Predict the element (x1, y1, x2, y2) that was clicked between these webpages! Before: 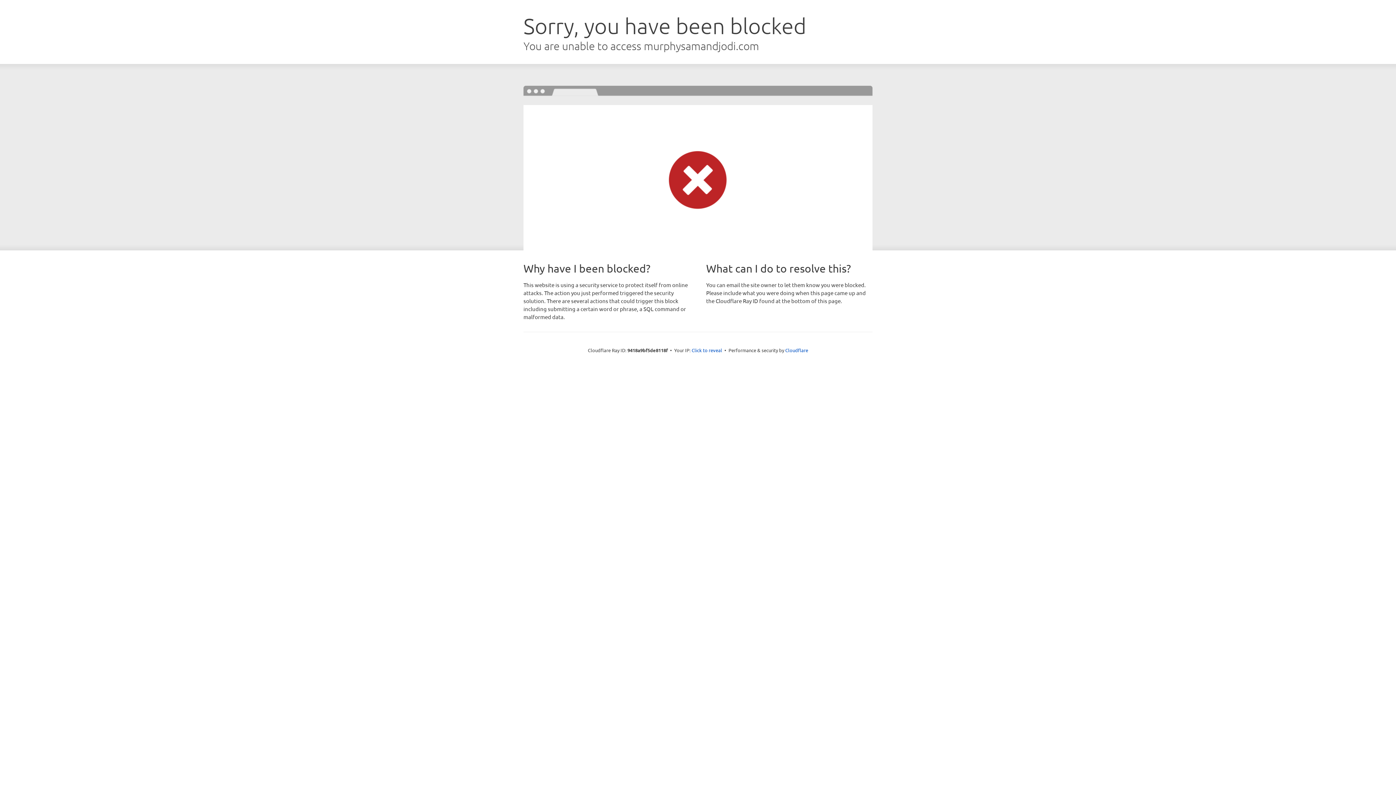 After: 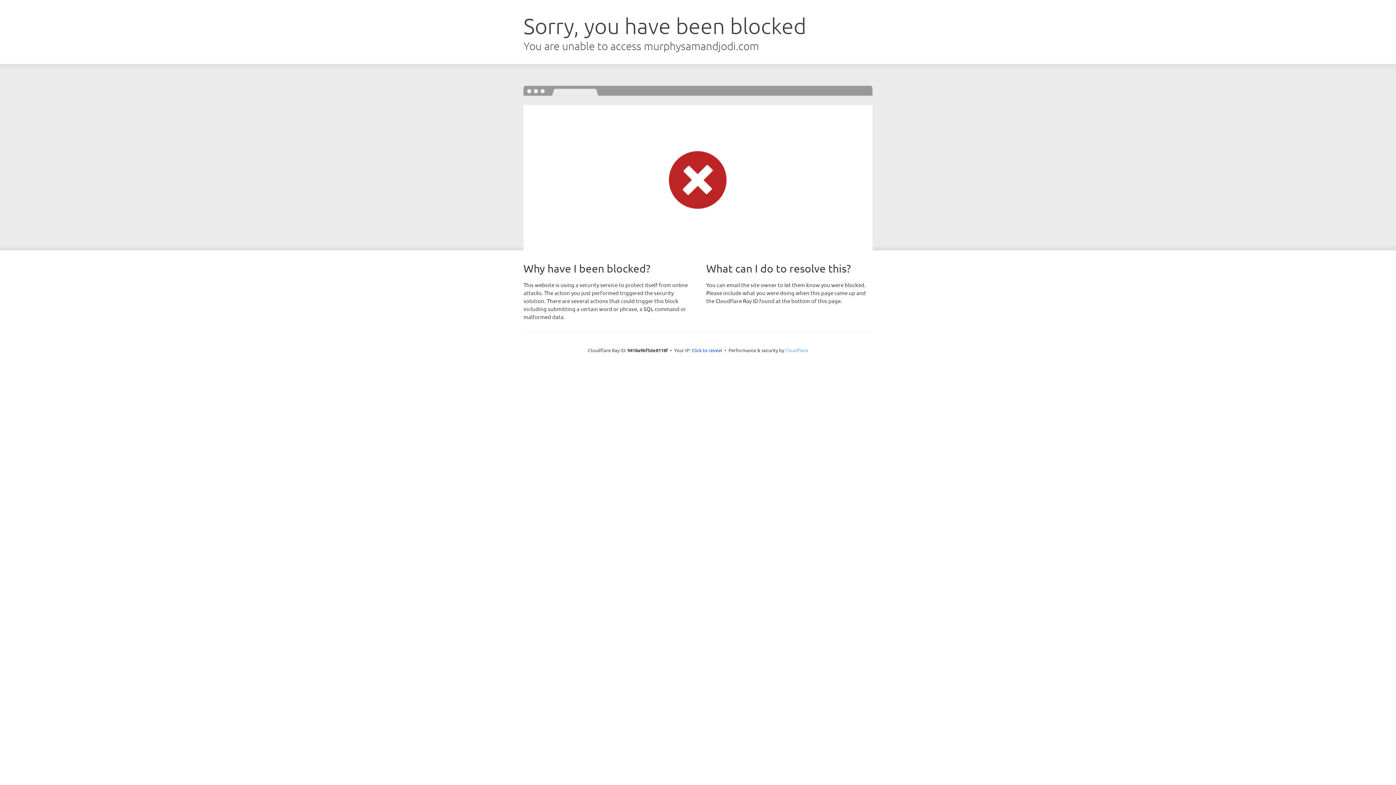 Action: bbox: (785, 347, 808, 353) label: Cloudflare